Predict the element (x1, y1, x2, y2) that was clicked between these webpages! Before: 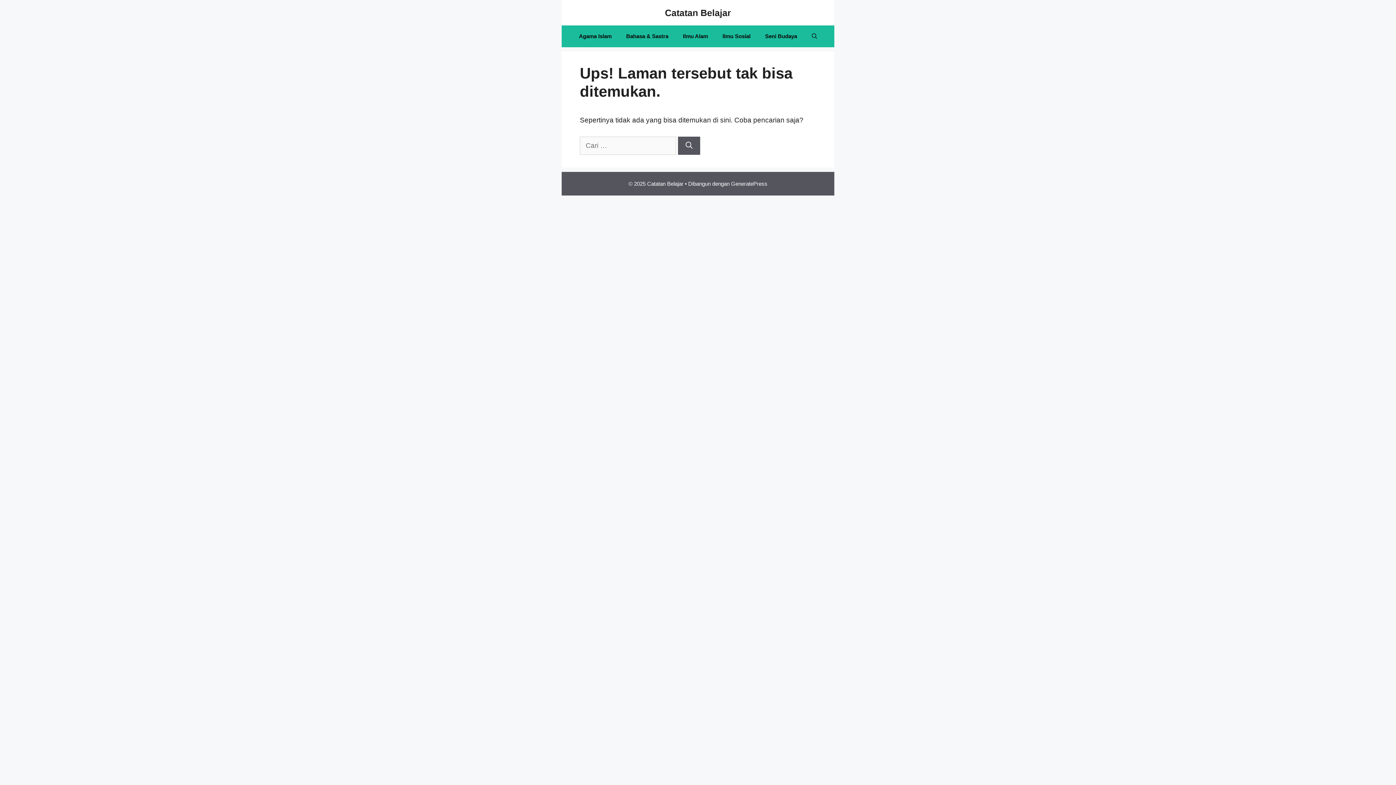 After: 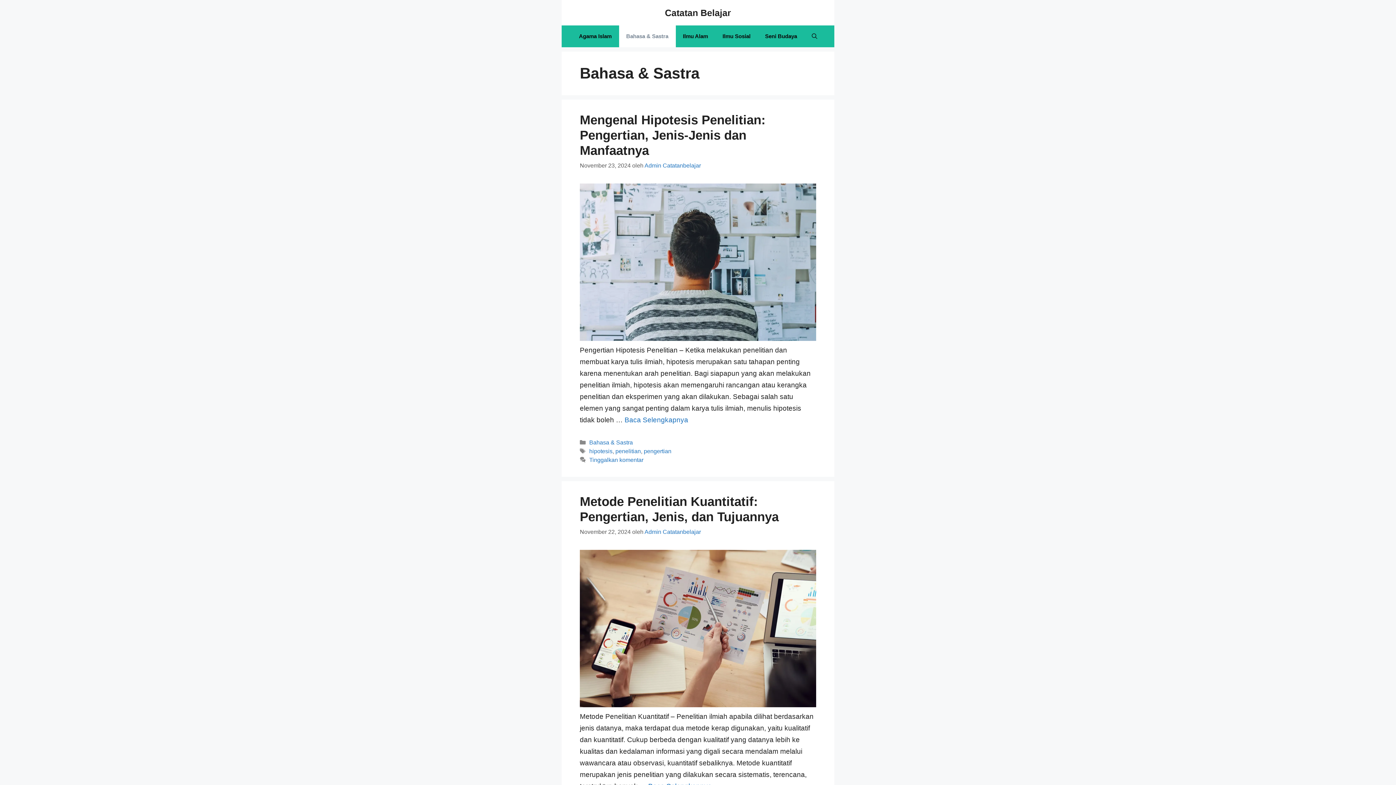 Action: label: Bahasa & Sastra bbox: (619, 25, 675, 47)